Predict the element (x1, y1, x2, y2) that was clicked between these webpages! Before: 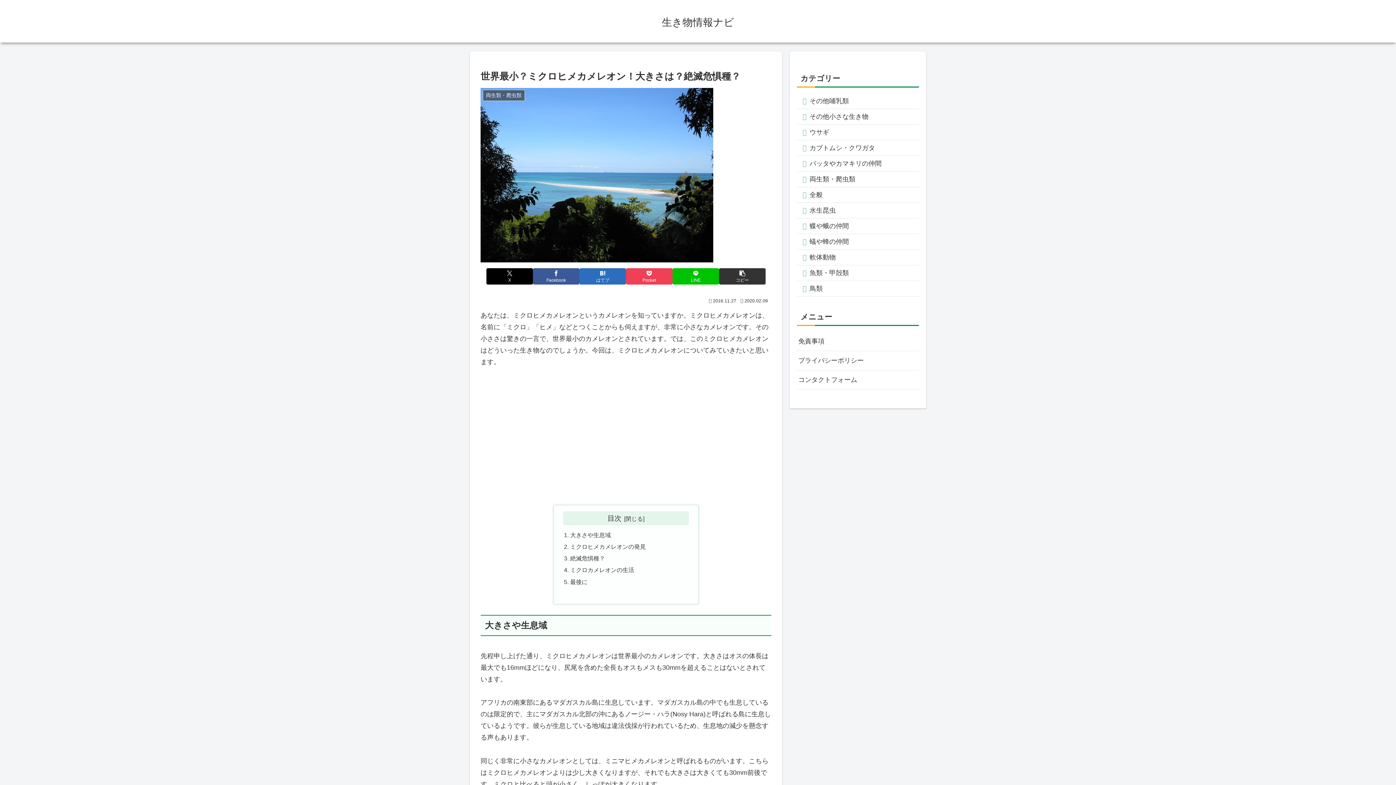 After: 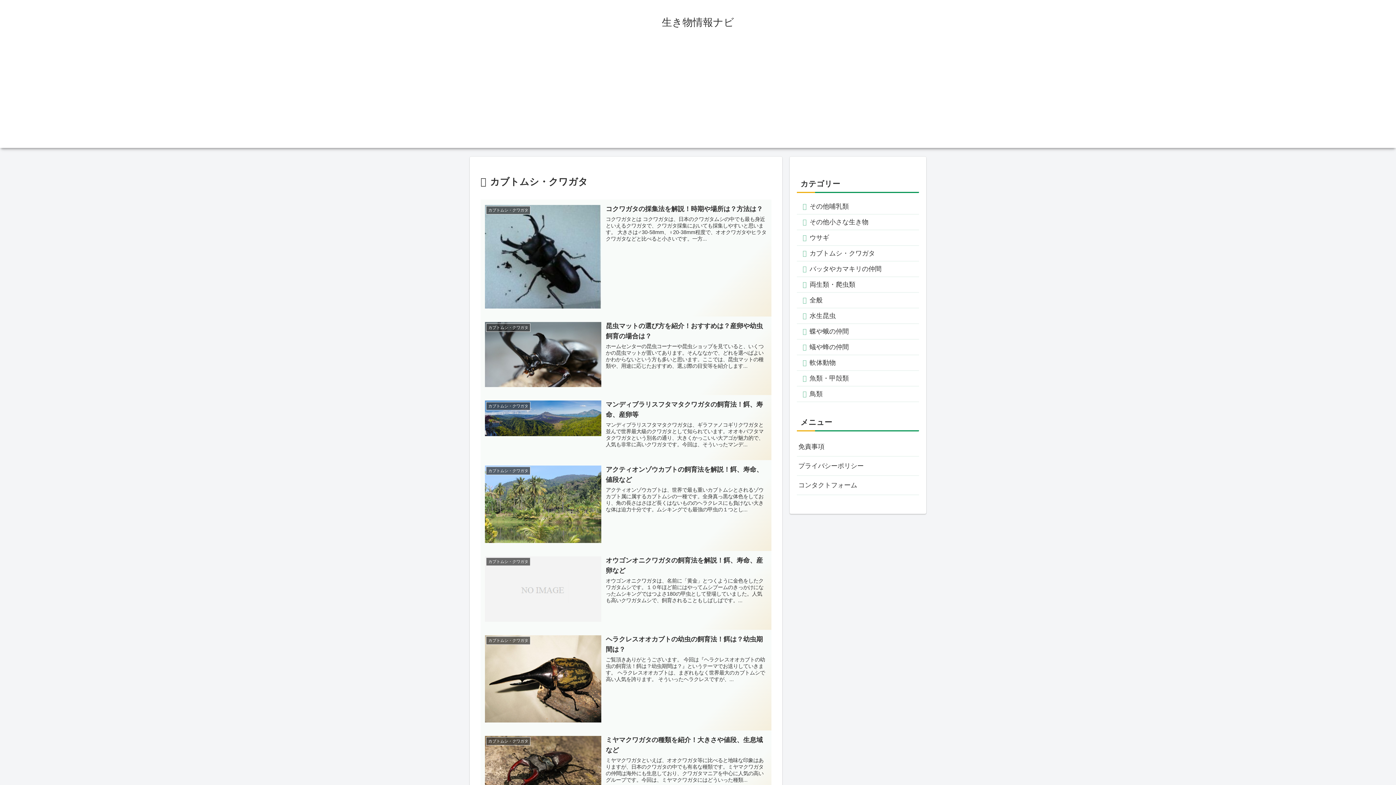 Action: label: カブトムシ・クワガタ bbox: (797, 140, 919, 156)